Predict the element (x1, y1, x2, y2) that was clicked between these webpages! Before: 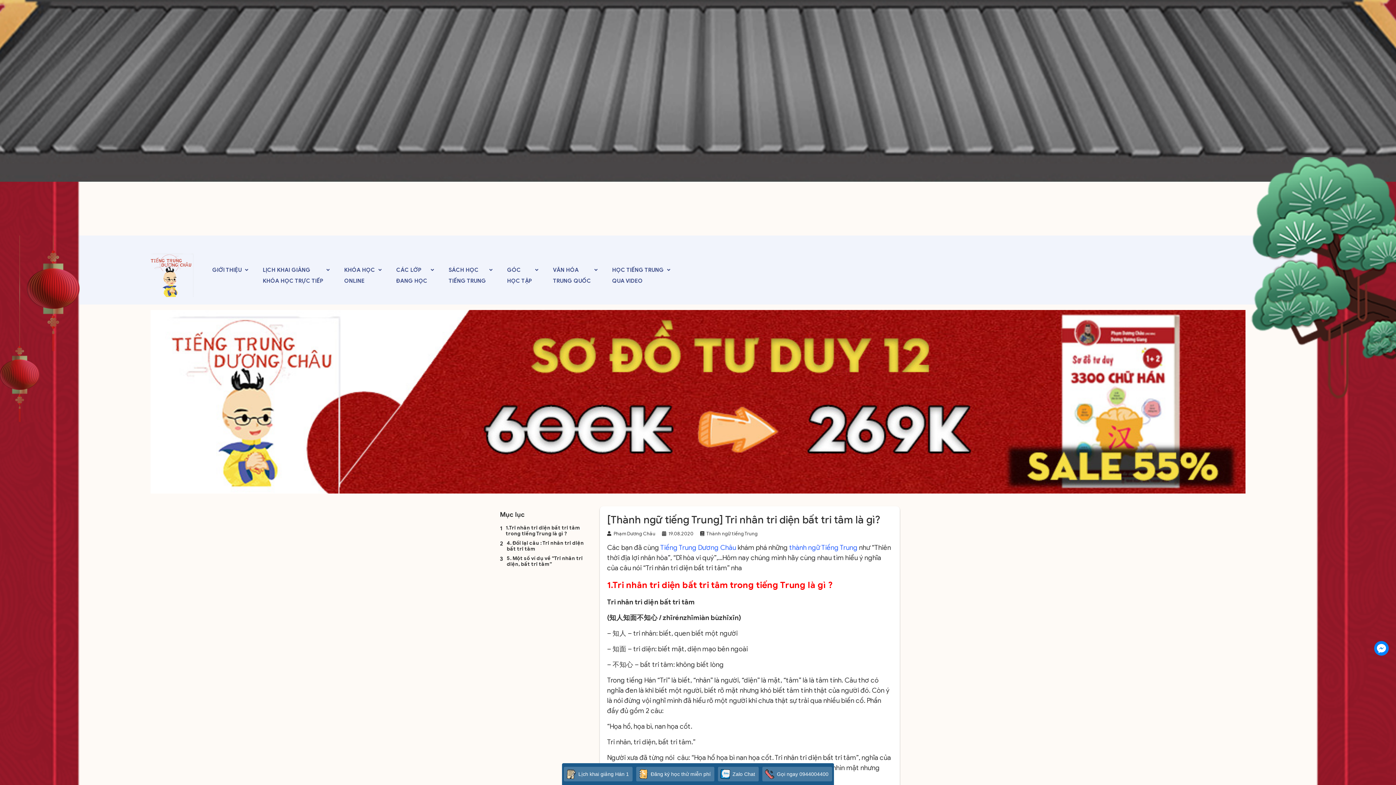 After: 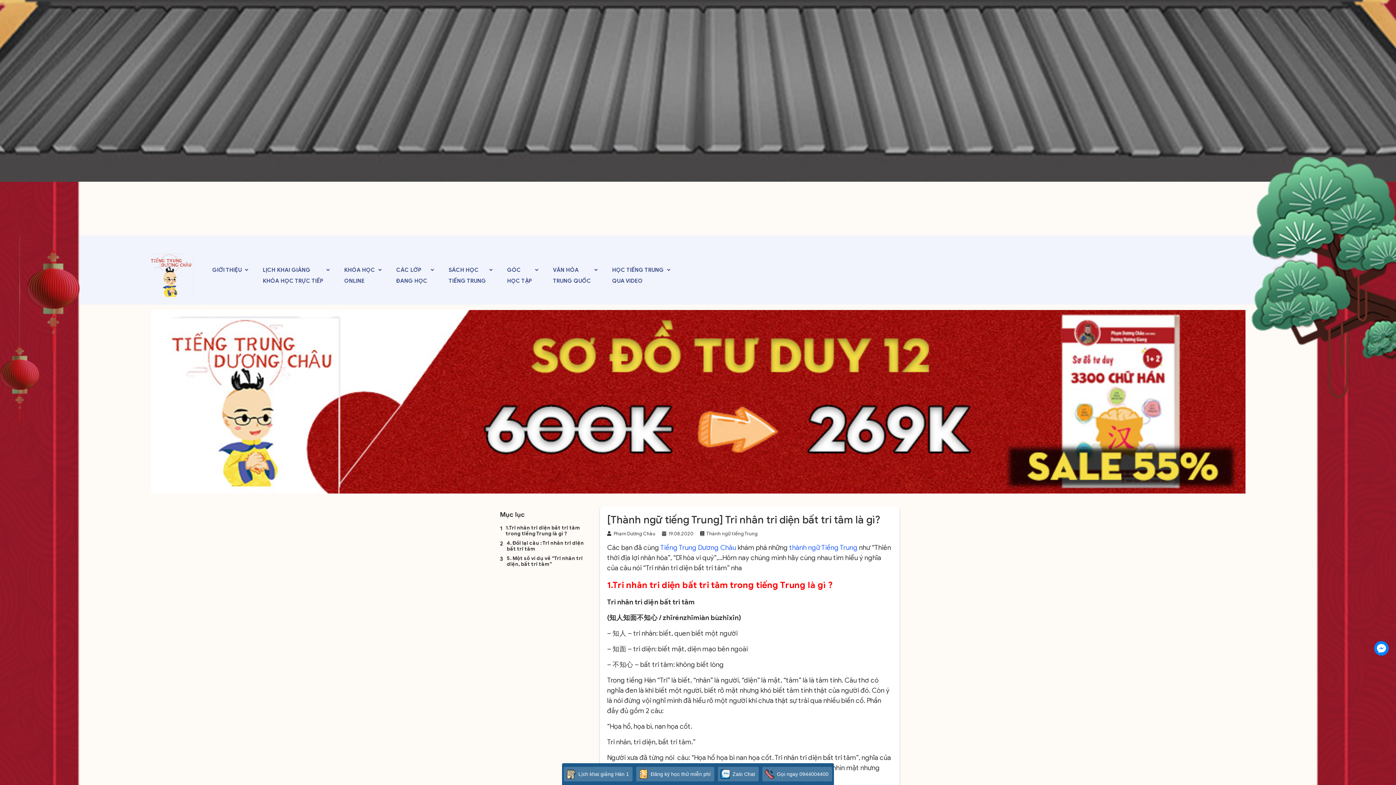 Action: bbox: (1374, 641, 1389, 656)